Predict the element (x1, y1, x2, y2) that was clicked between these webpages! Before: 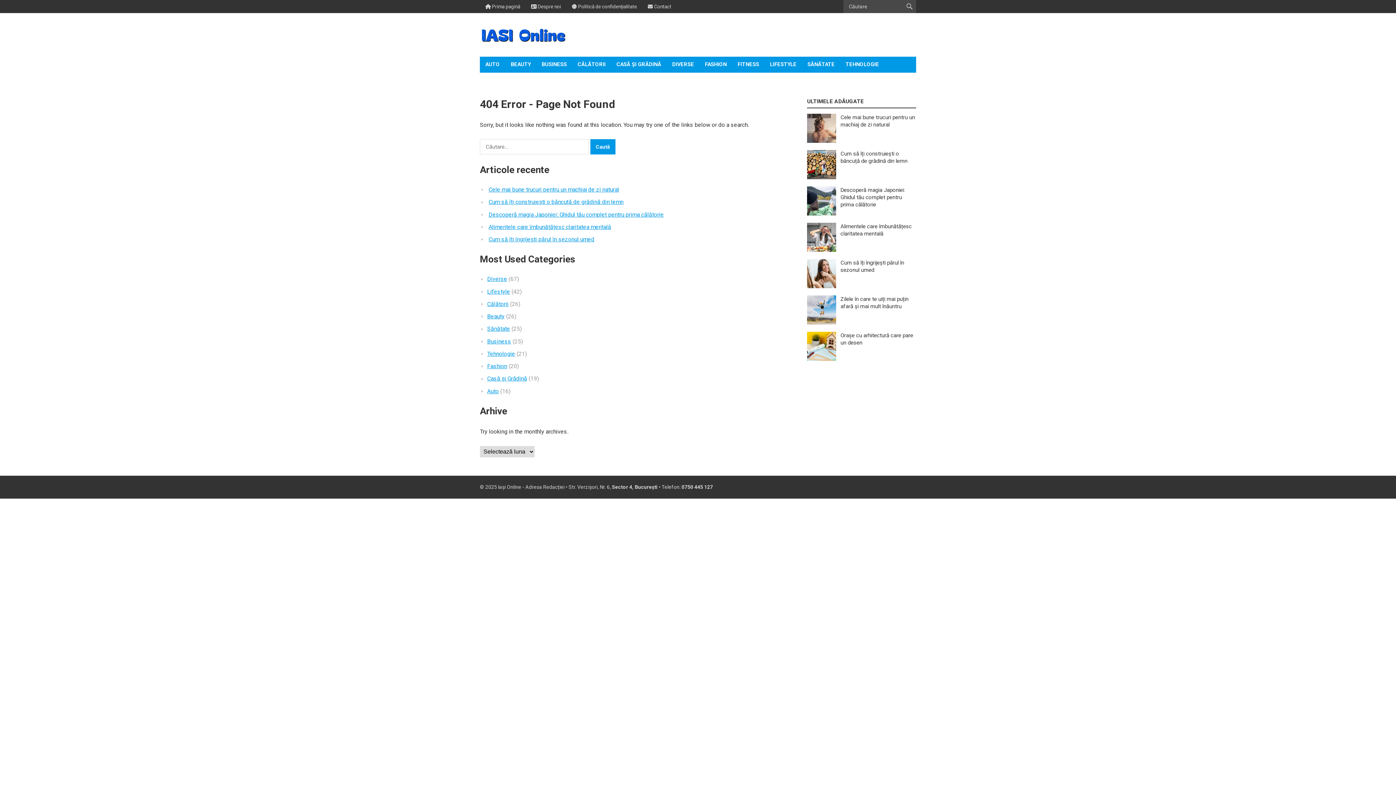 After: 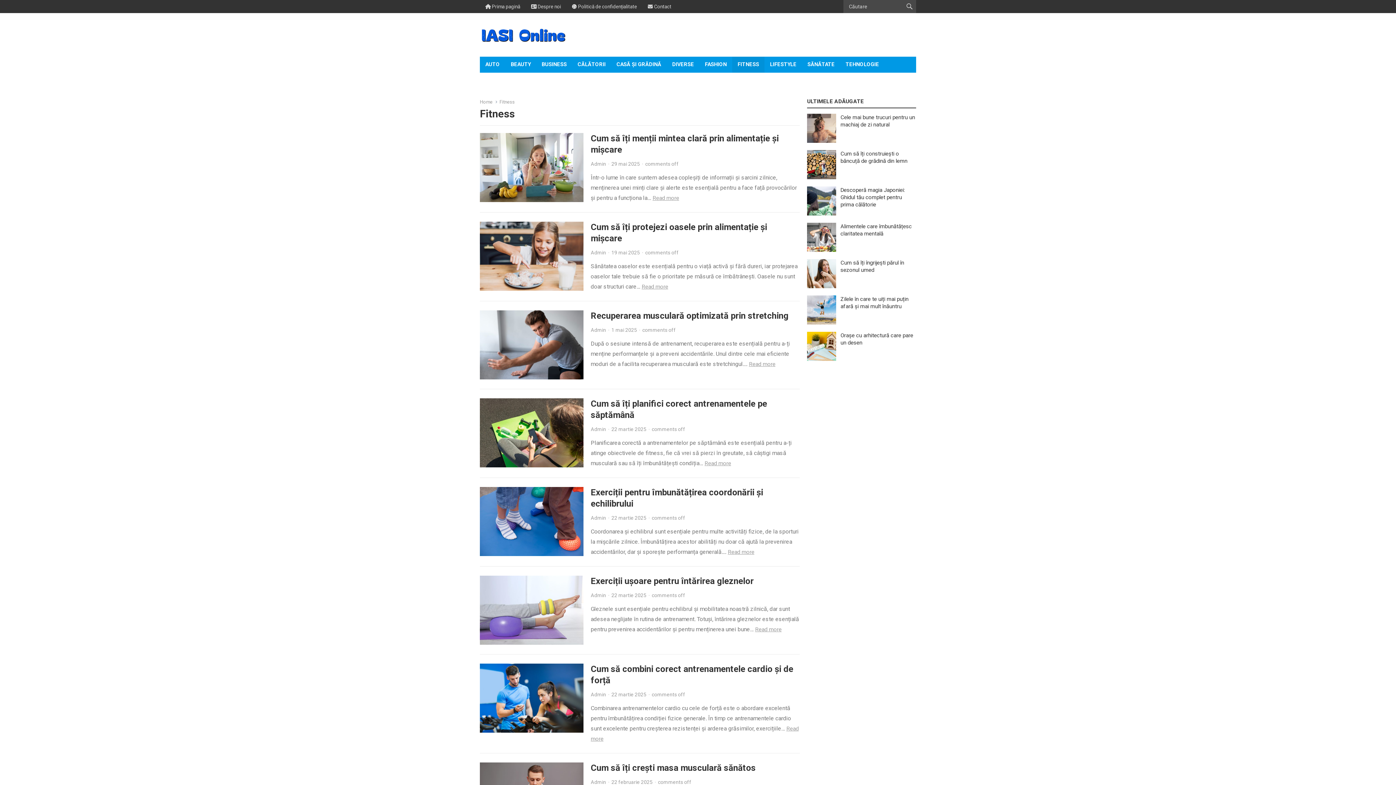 Action: label: FITNESS bbox: (732, 56, 764, 72)